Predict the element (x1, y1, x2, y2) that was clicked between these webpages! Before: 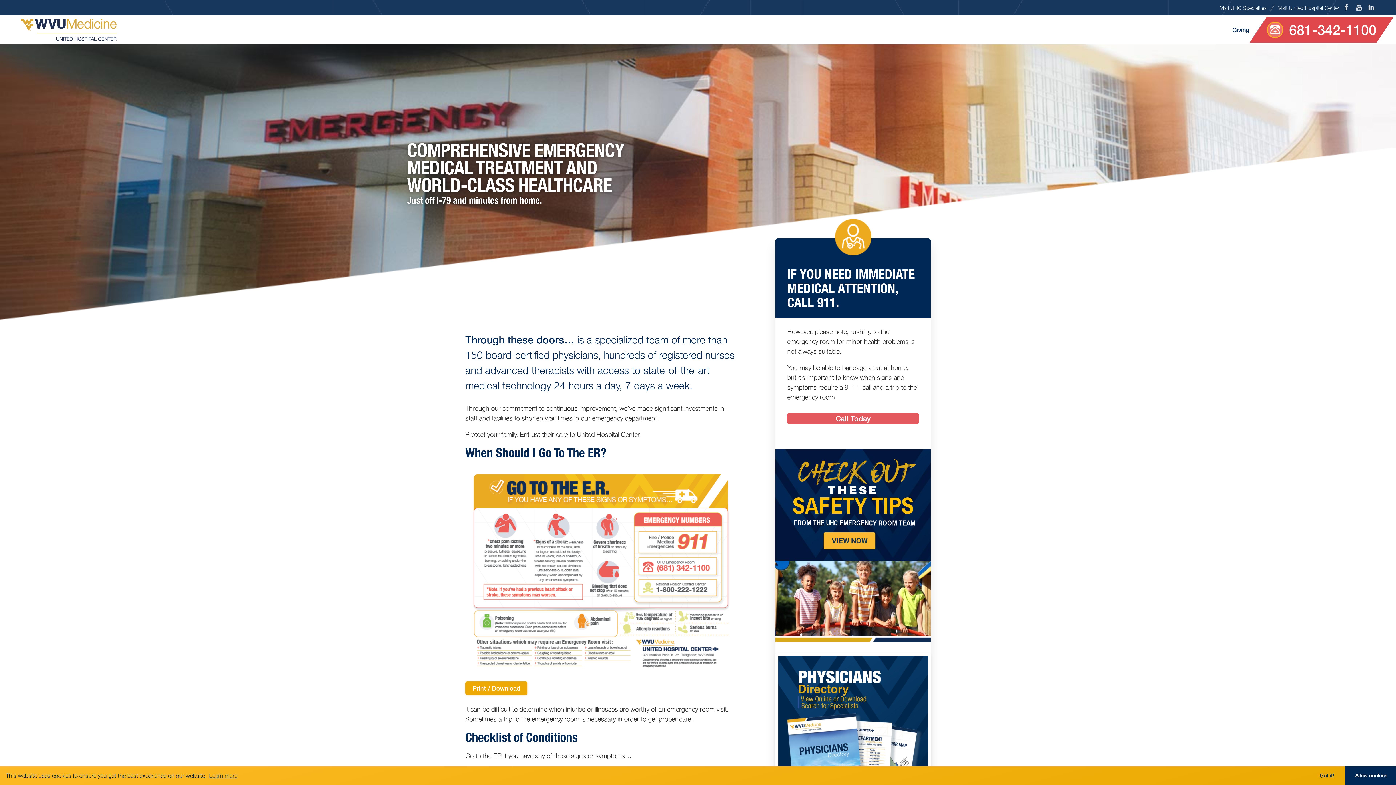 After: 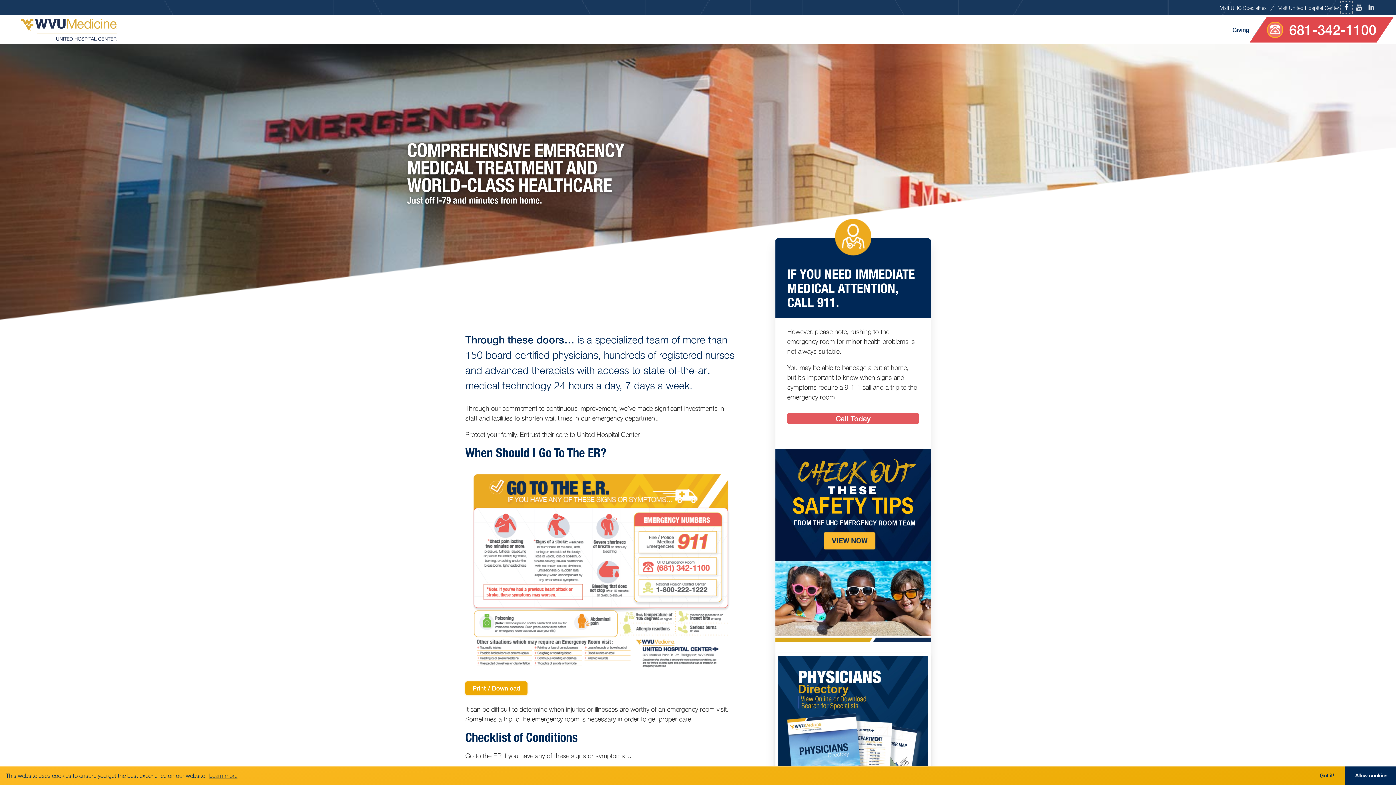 Action: bbox: (1342, 3, 1351, 12)